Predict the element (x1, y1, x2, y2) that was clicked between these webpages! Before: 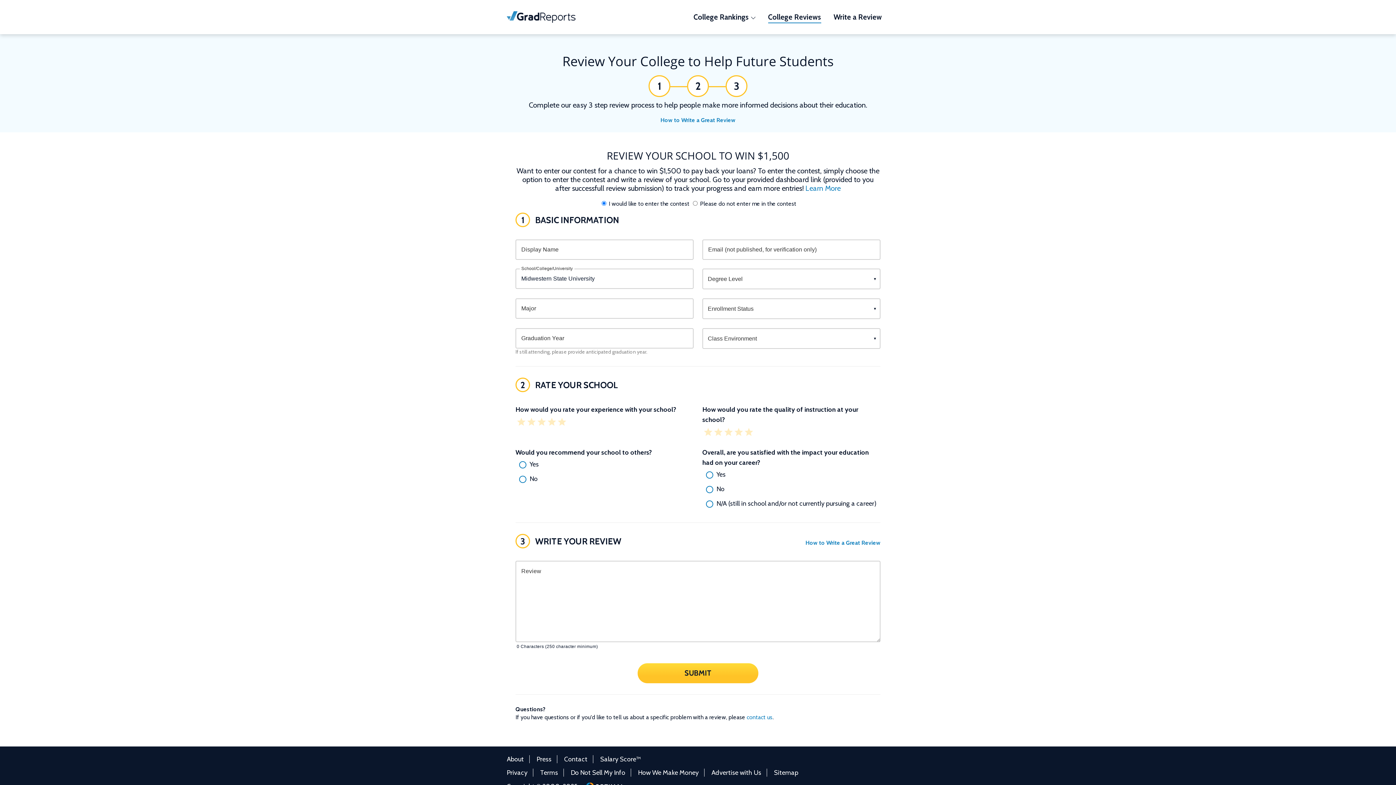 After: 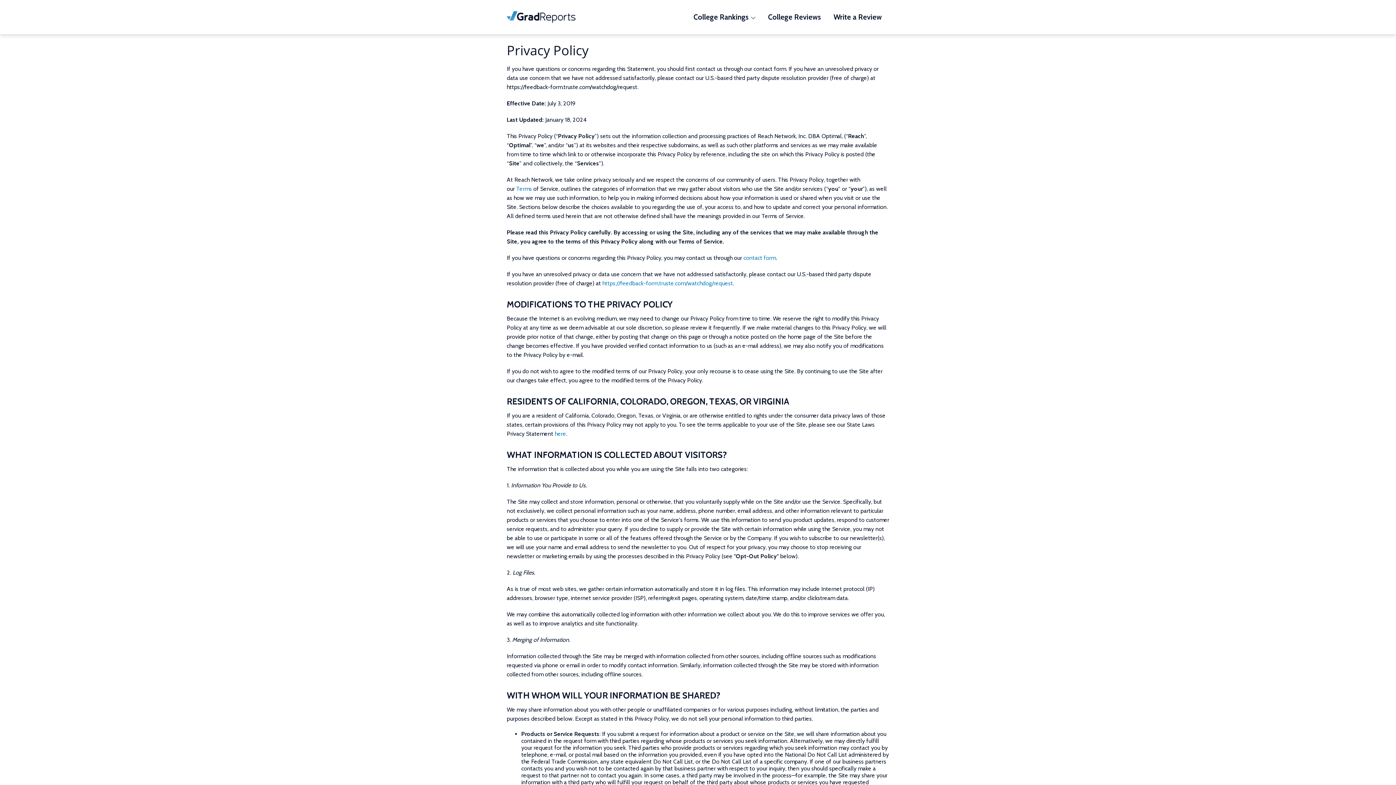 Action: bbox: (506, 768, 527, 776) label: Privacy